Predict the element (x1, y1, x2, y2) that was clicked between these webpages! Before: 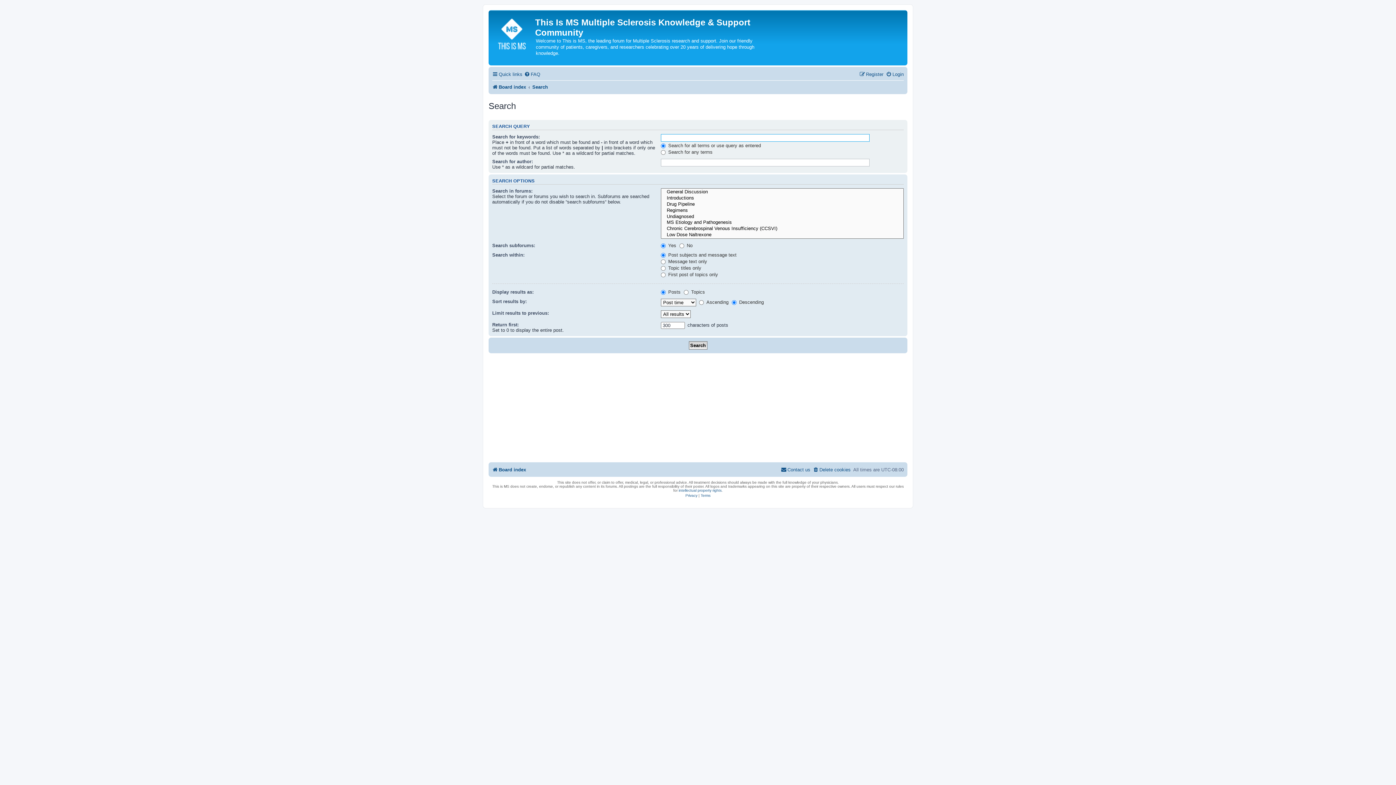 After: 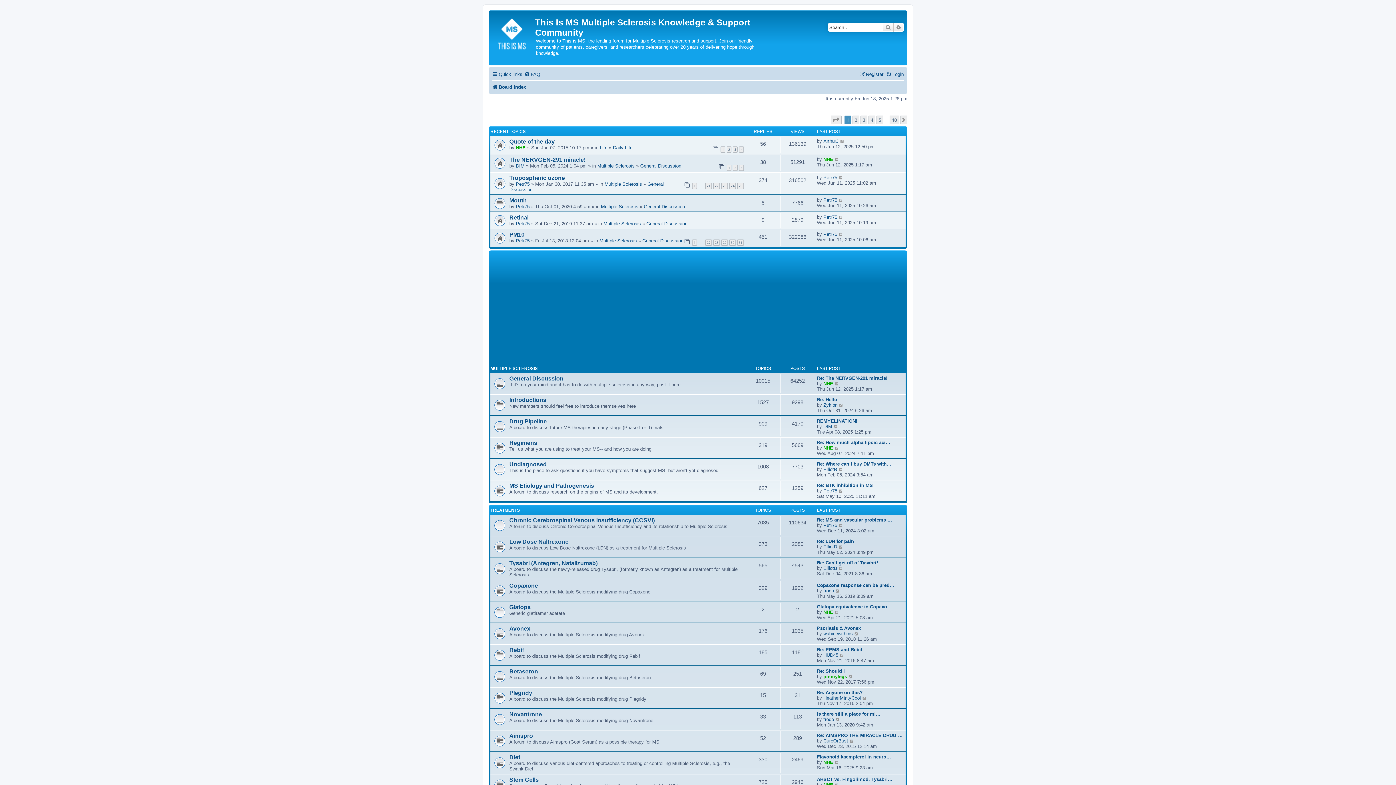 Action: bbox: (492, 464, 526, 475) label: Board index